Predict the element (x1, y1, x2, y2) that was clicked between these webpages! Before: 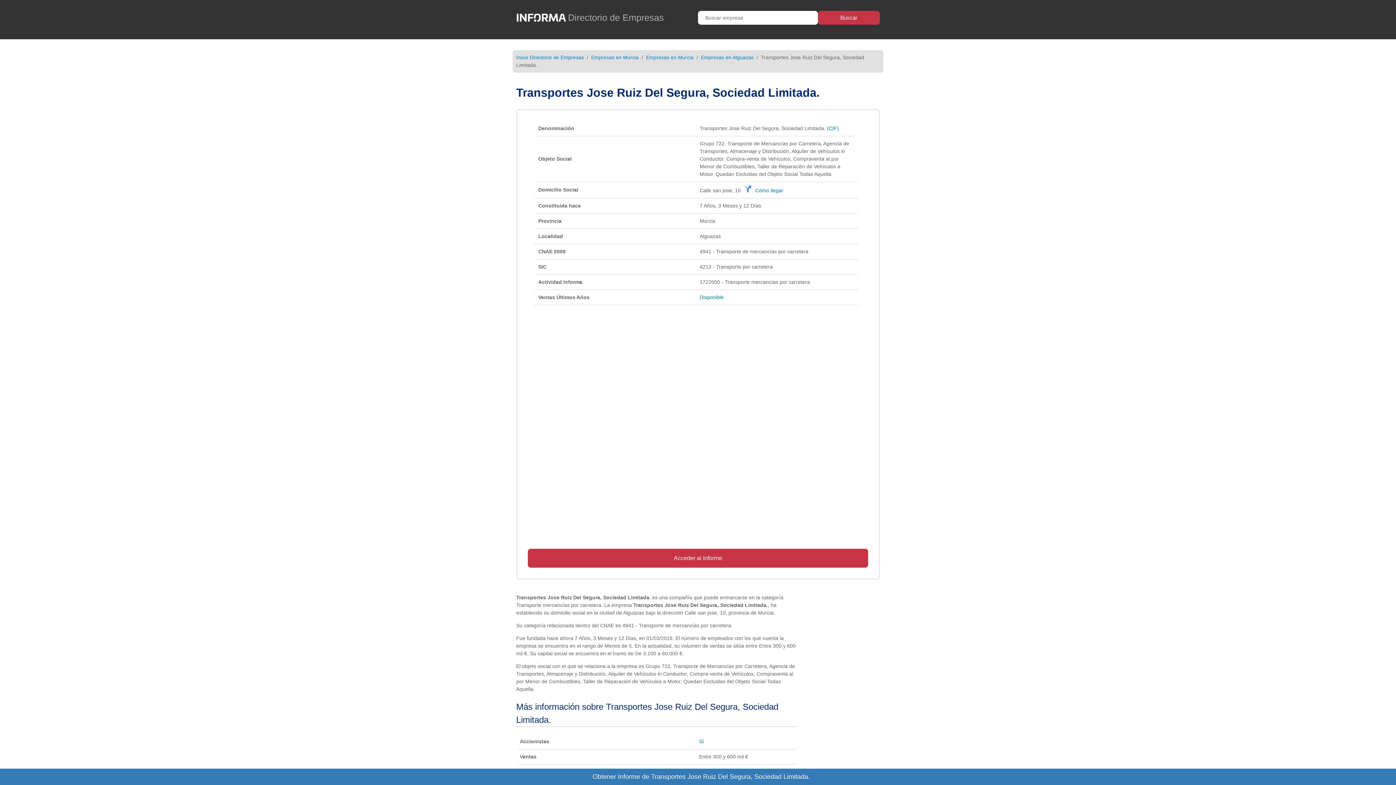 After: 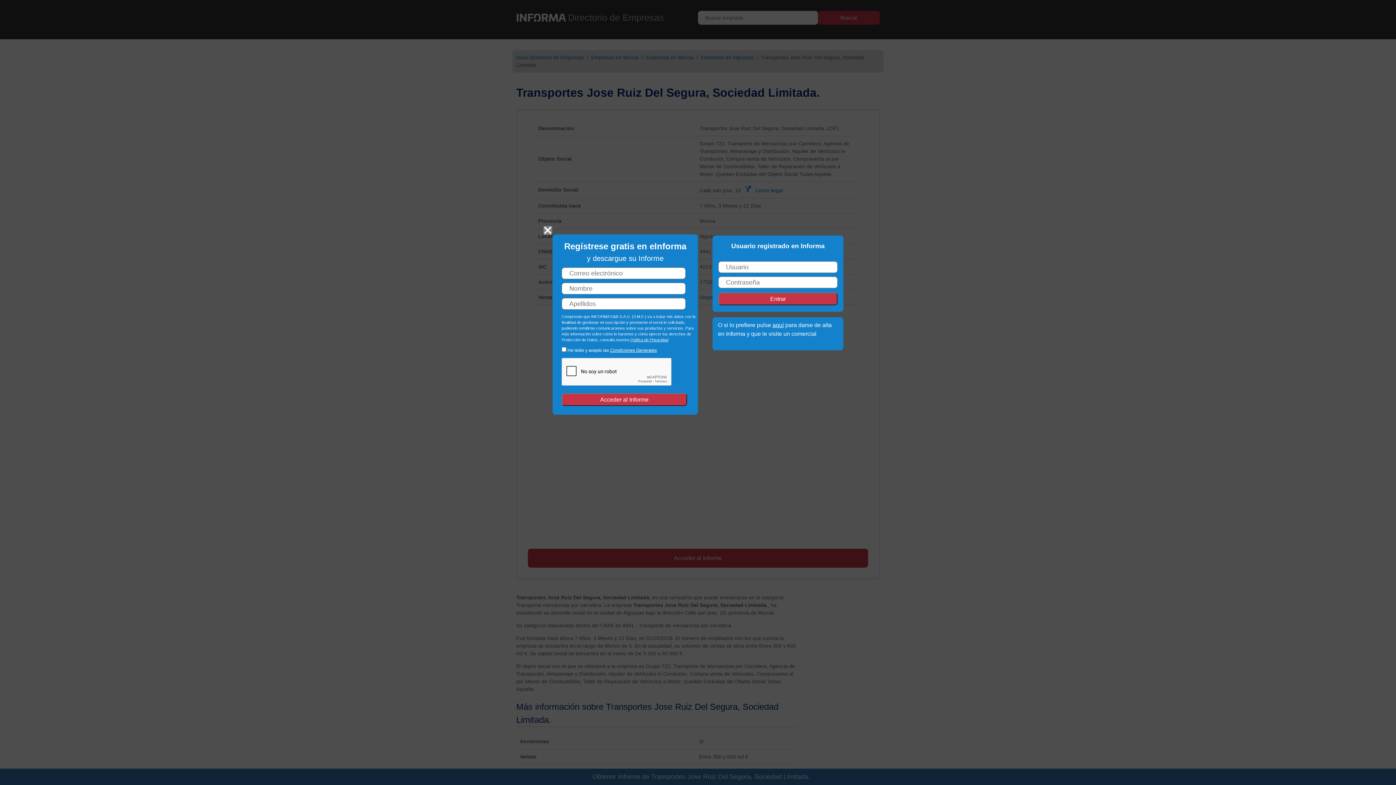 Action: label: Sí bbox: (699, 738, 704, 744)